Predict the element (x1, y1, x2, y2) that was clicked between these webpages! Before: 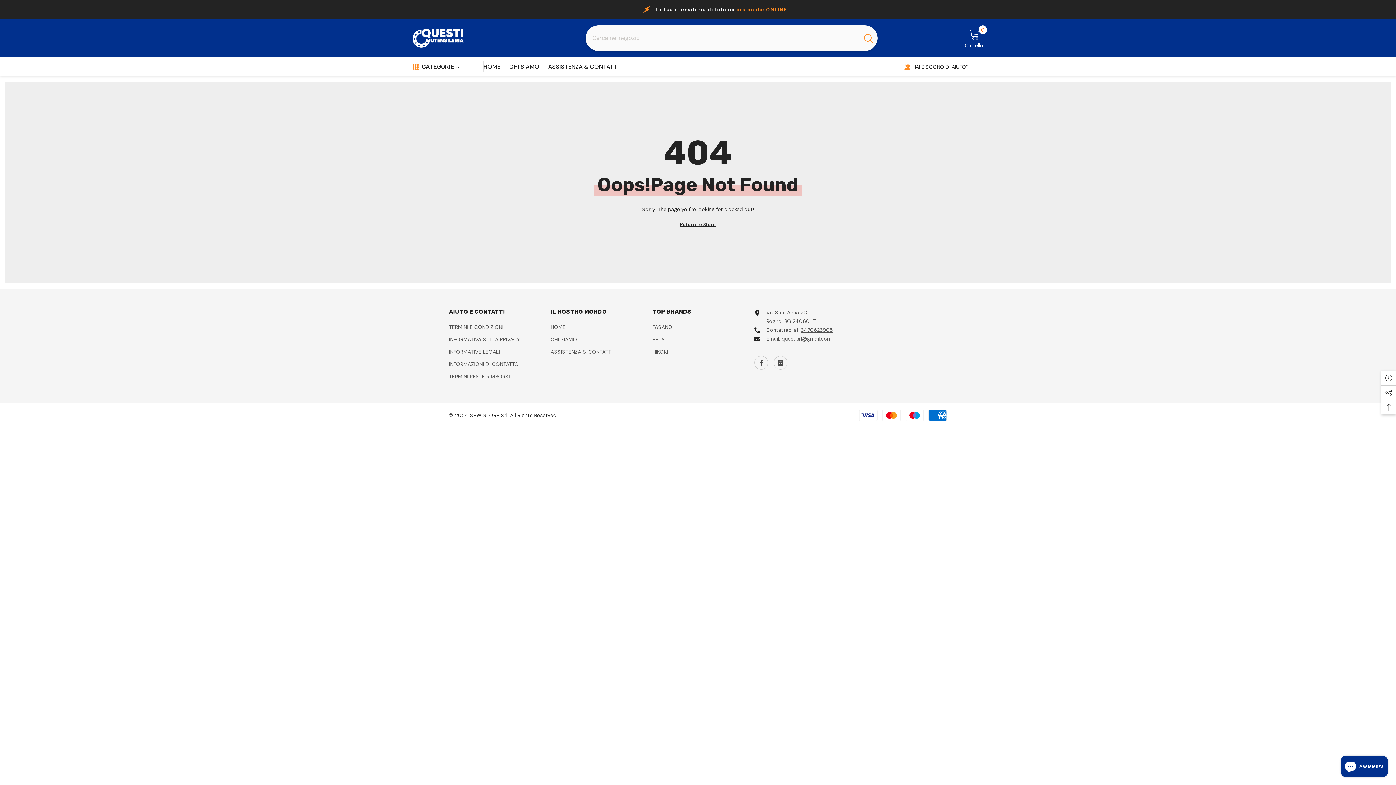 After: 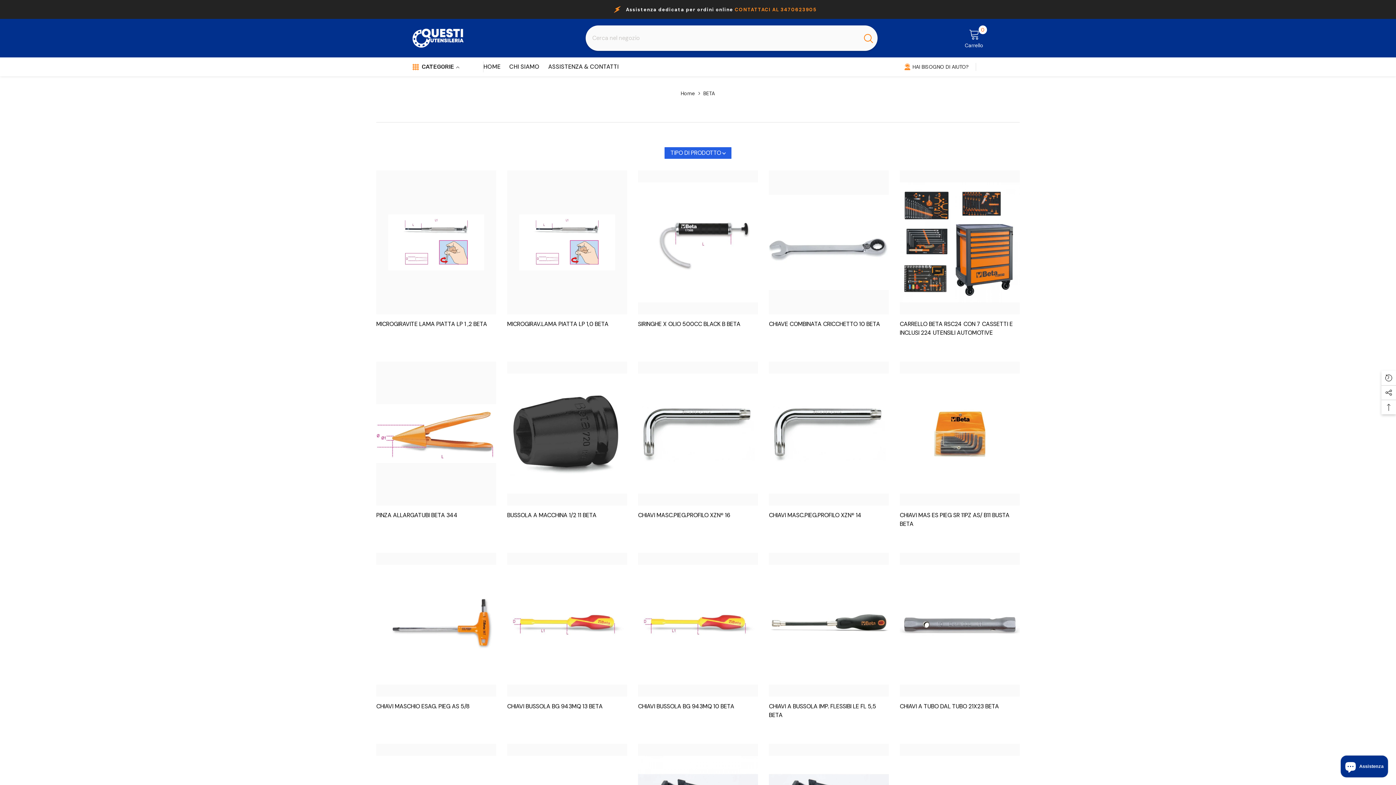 Action: bbox: (652, 333, 664, 345) label: BETA